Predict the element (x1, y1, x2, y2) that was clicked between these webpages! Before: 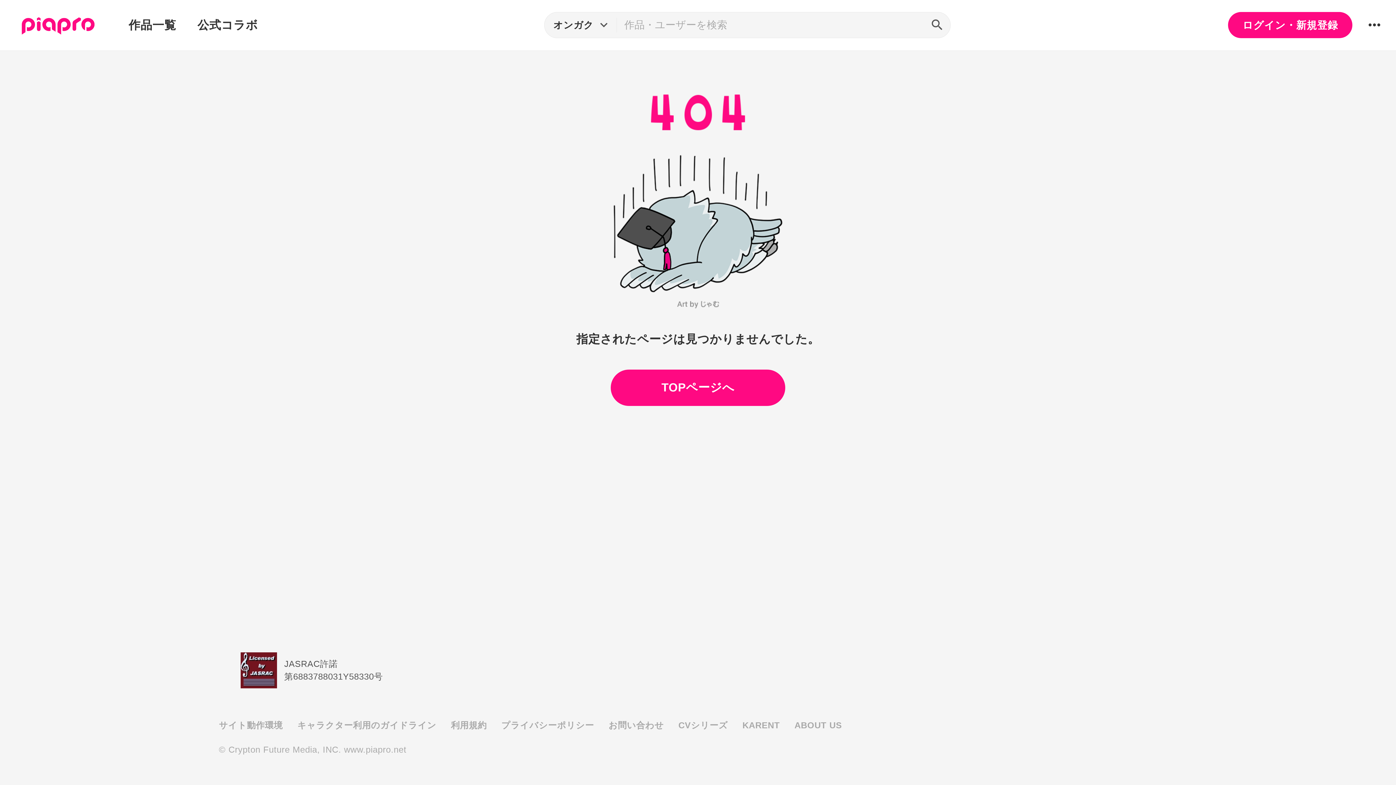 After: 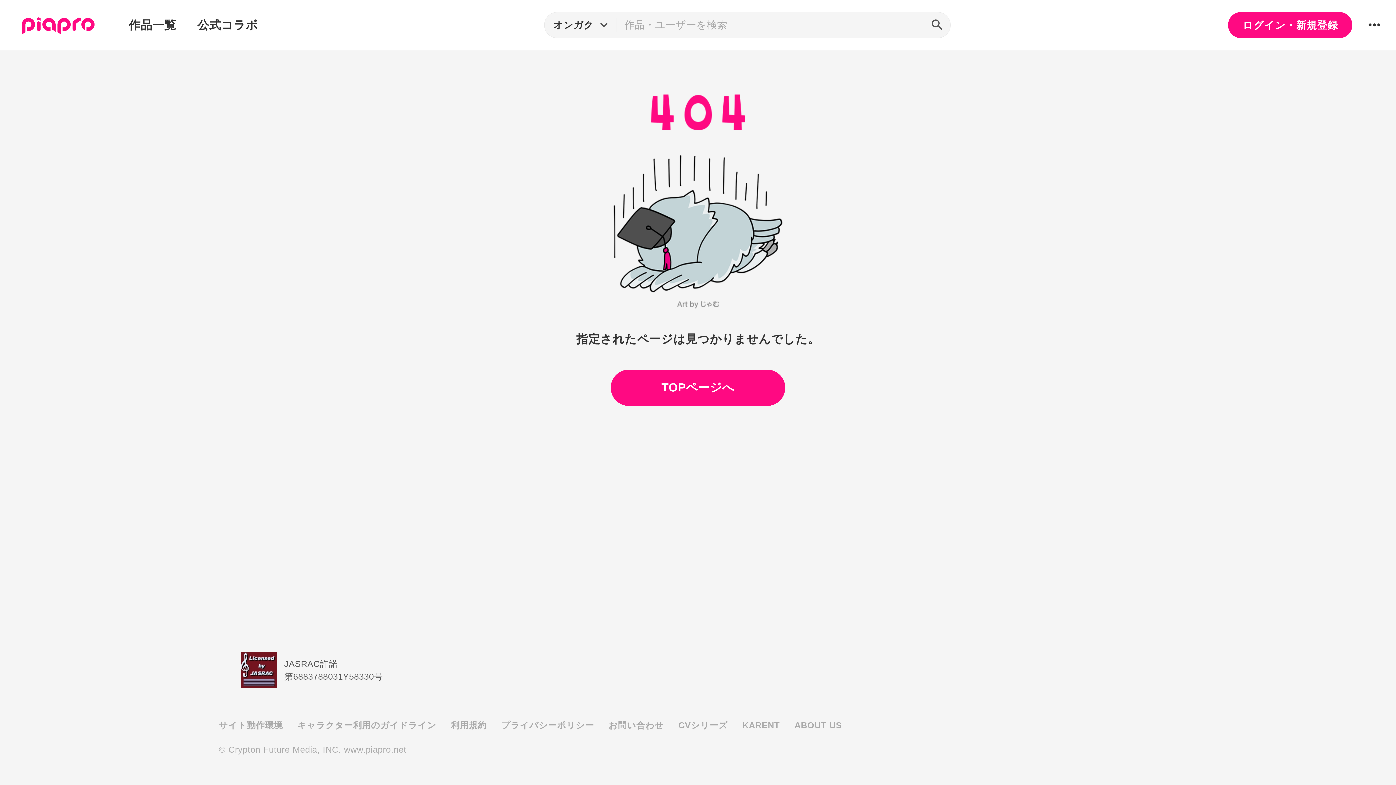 Action: bbox: (742, 720, 780, 730) label: KARENT